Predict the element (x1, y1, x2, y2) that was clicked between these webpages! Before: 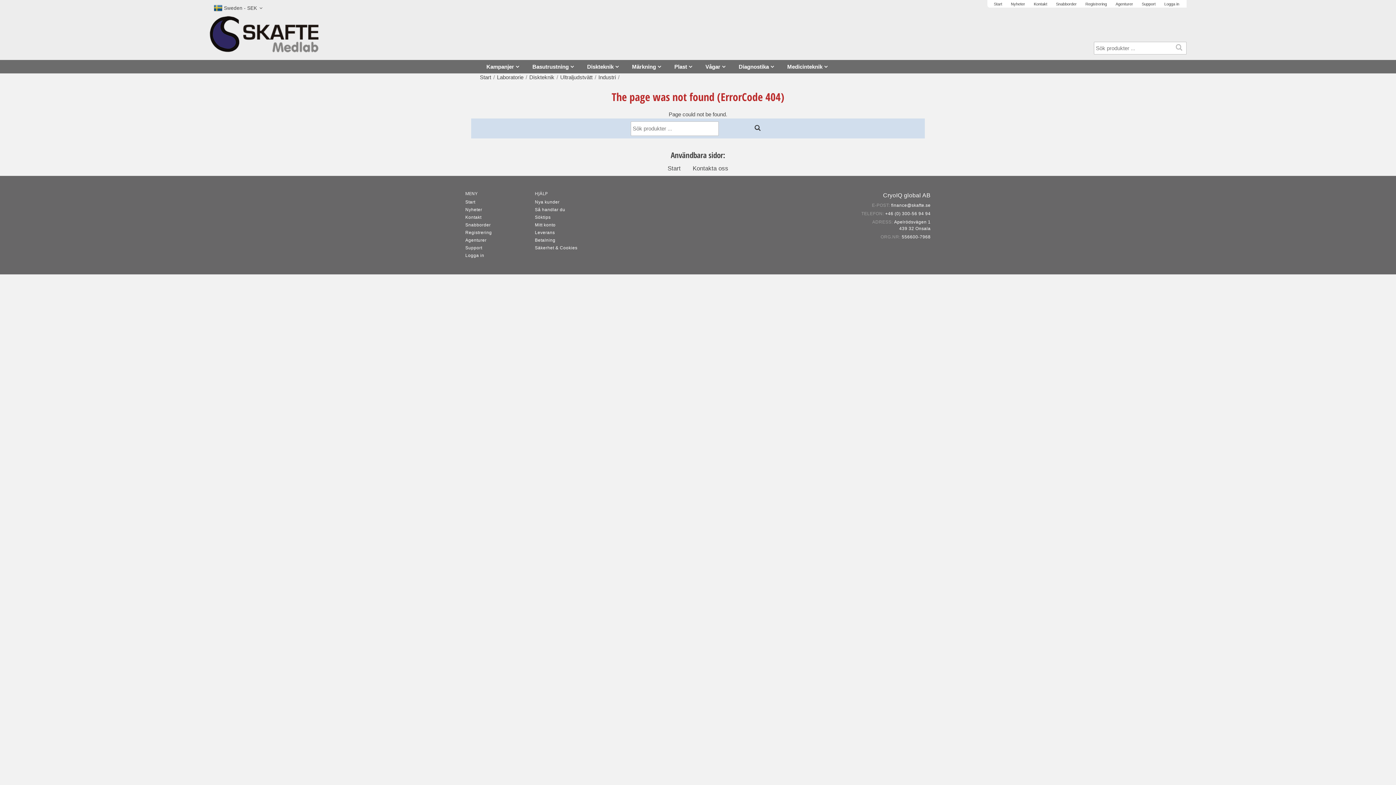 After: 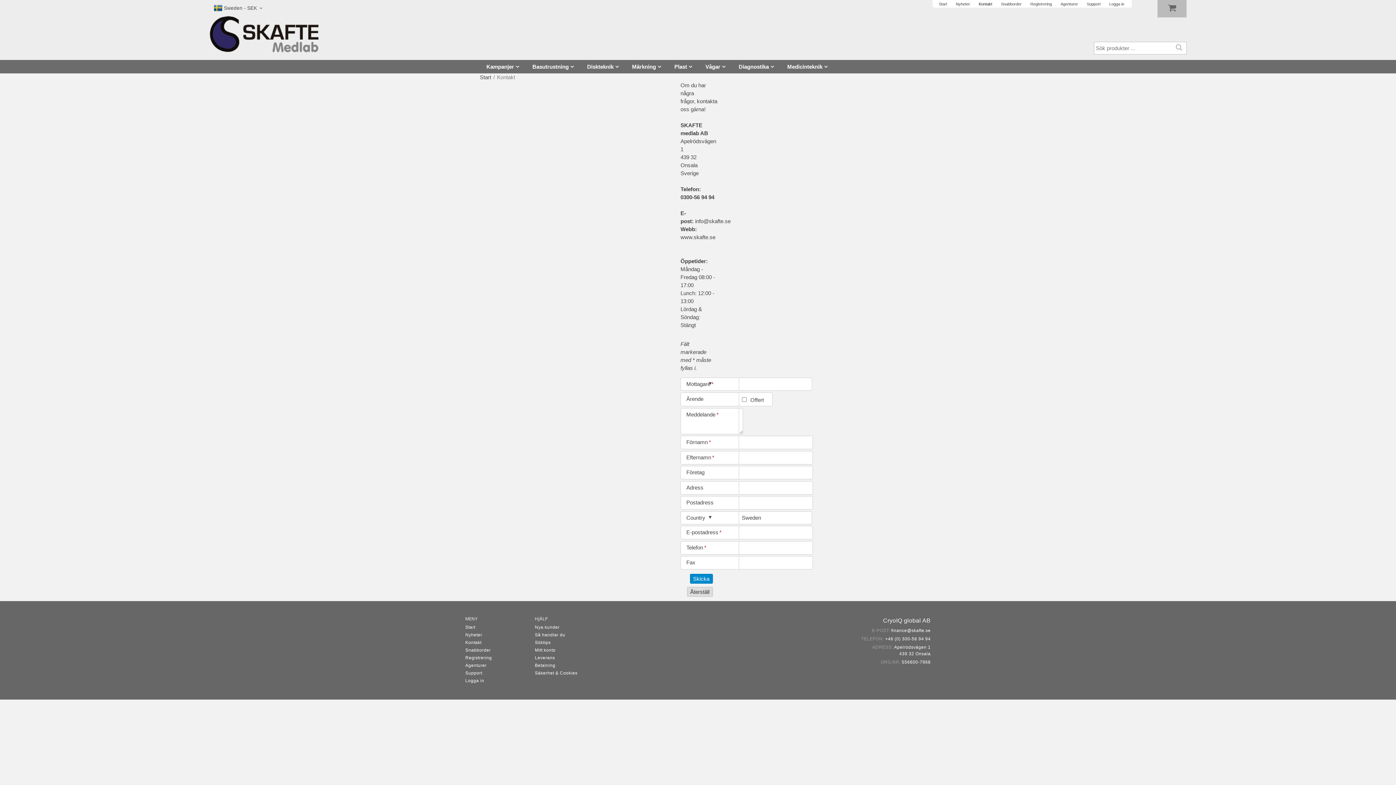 Action: label: Kontakt bbox: (1029, -2, 1051, 10)